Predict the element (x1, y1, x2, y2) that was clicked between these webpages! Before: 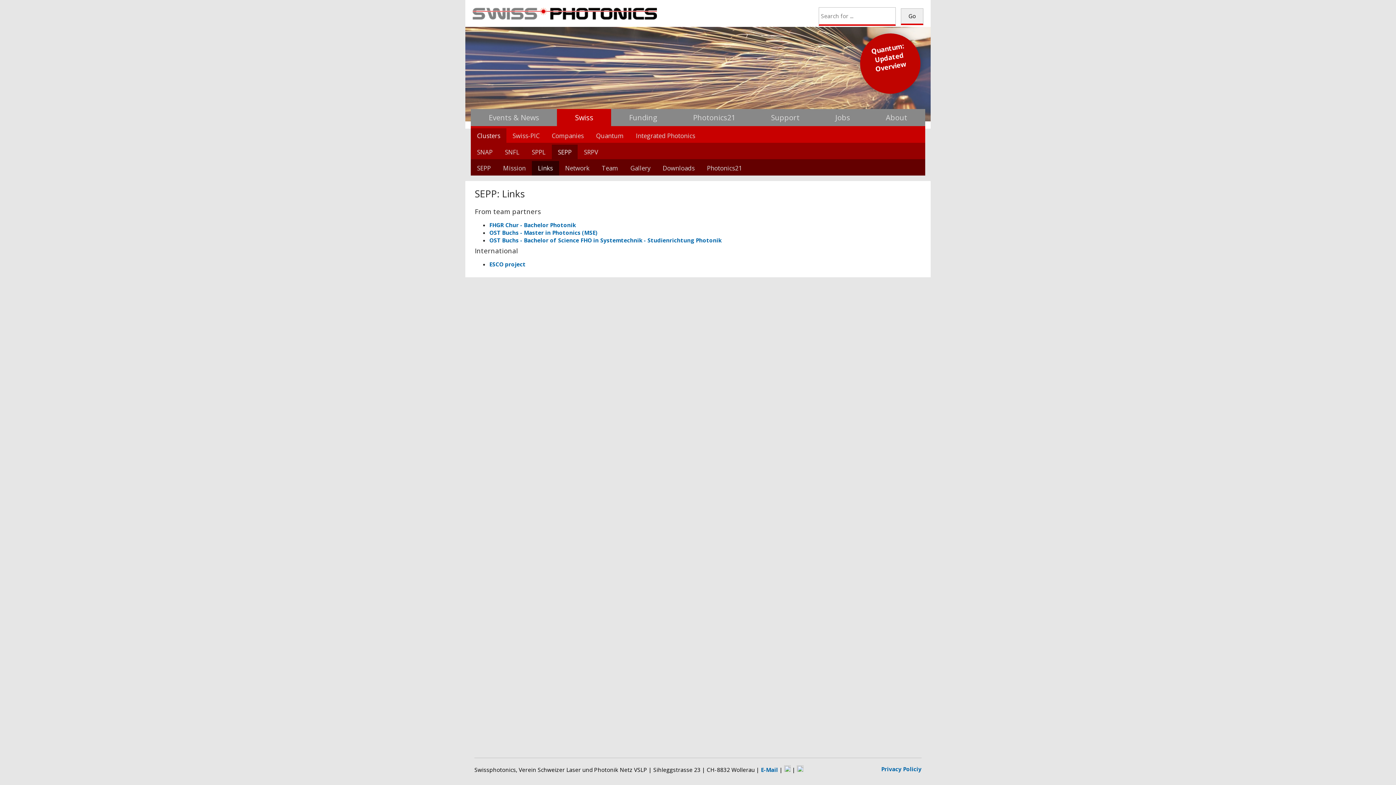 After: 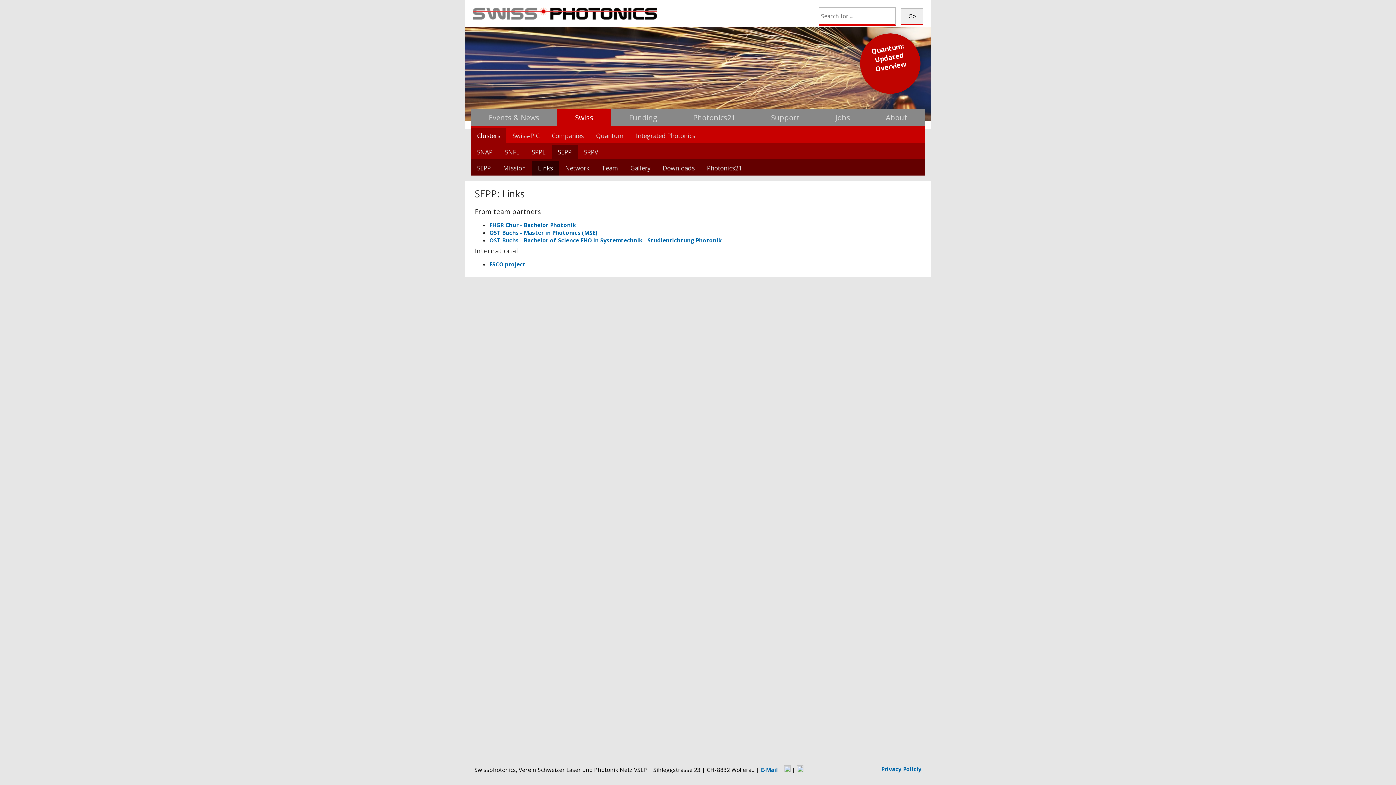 Action: bbox: (797, 766, 803, 774)